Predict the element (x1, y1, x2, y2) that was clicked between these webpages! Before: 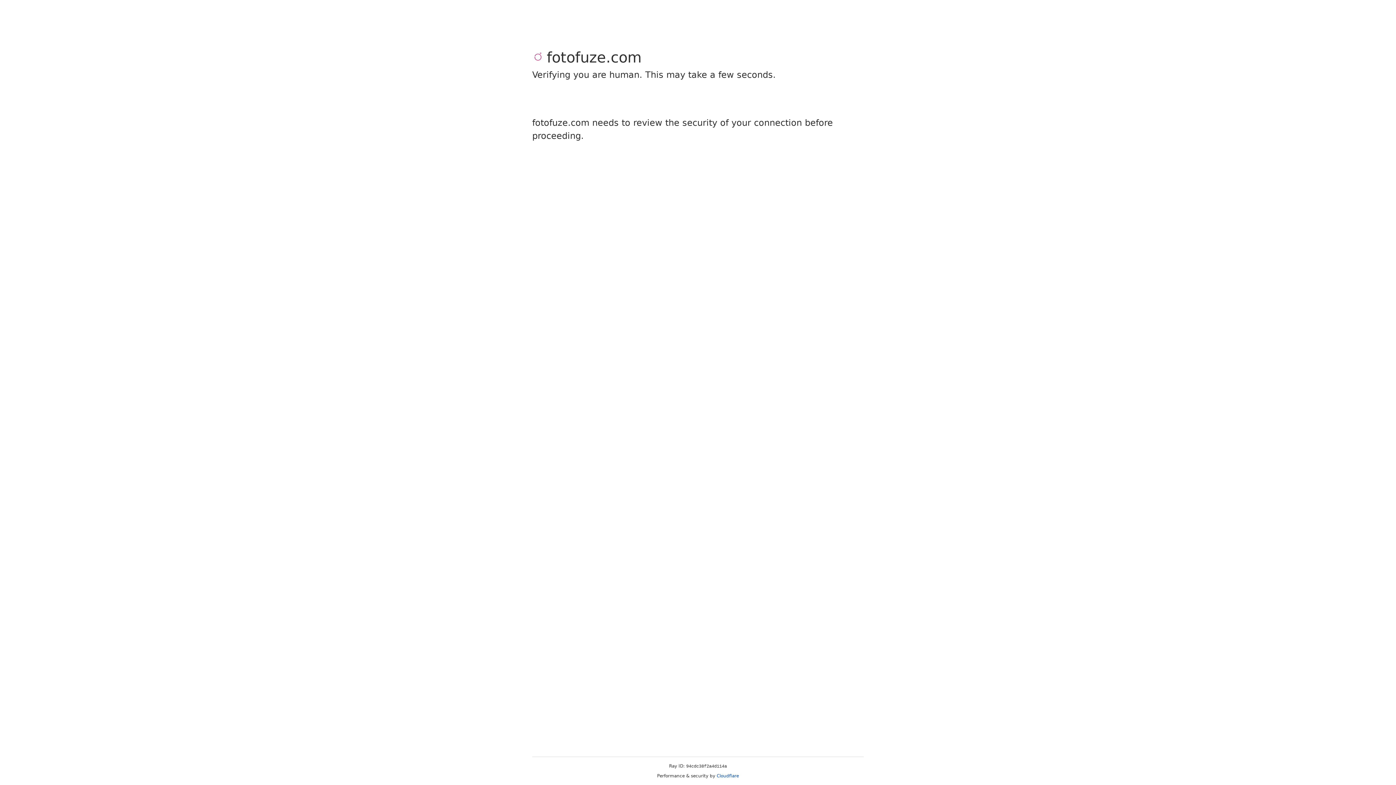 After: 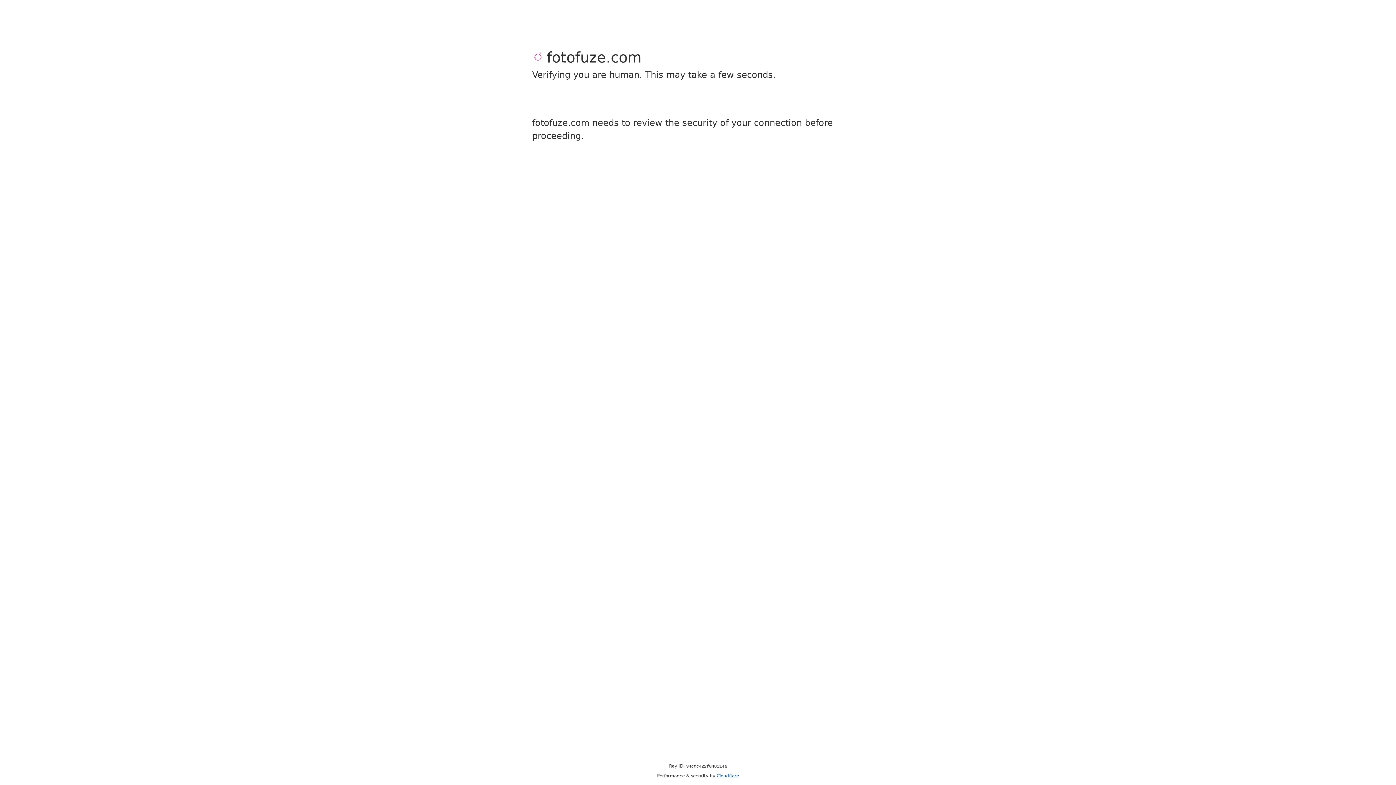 Action: bbox: (716, 773, 739, 778) label: Cloudflare